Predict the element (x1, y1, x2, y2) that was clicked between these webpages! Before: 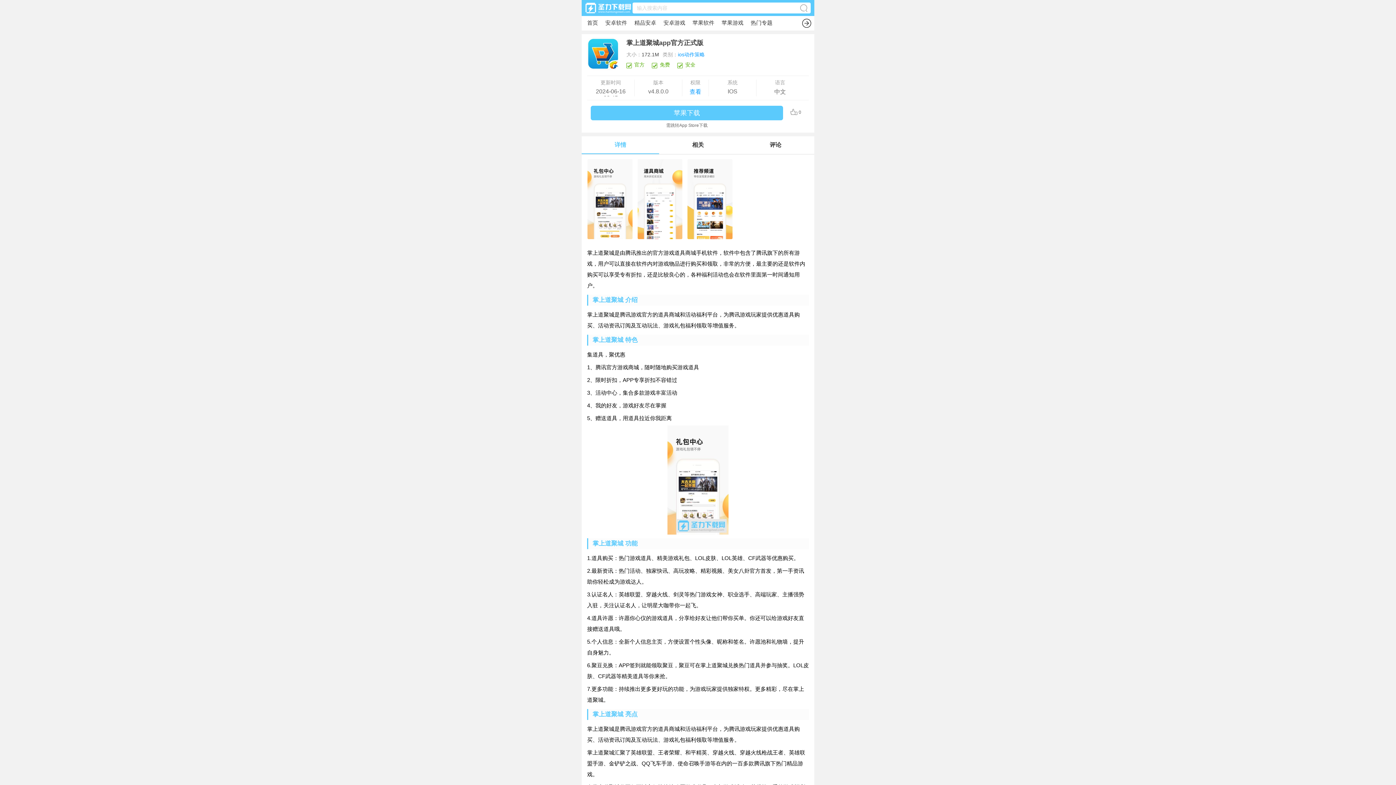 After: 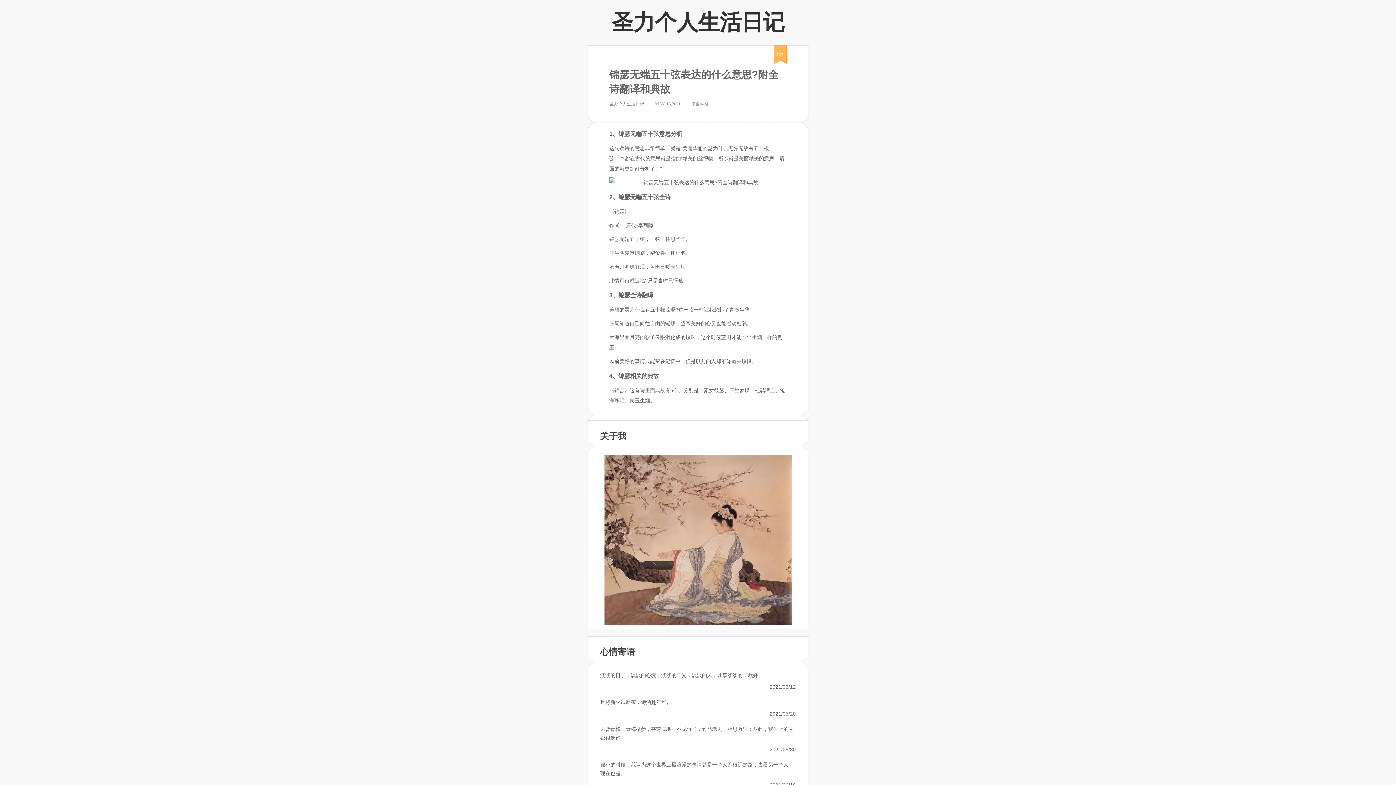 Action: label: 首页 bbox: (587, 16, 598, 29)